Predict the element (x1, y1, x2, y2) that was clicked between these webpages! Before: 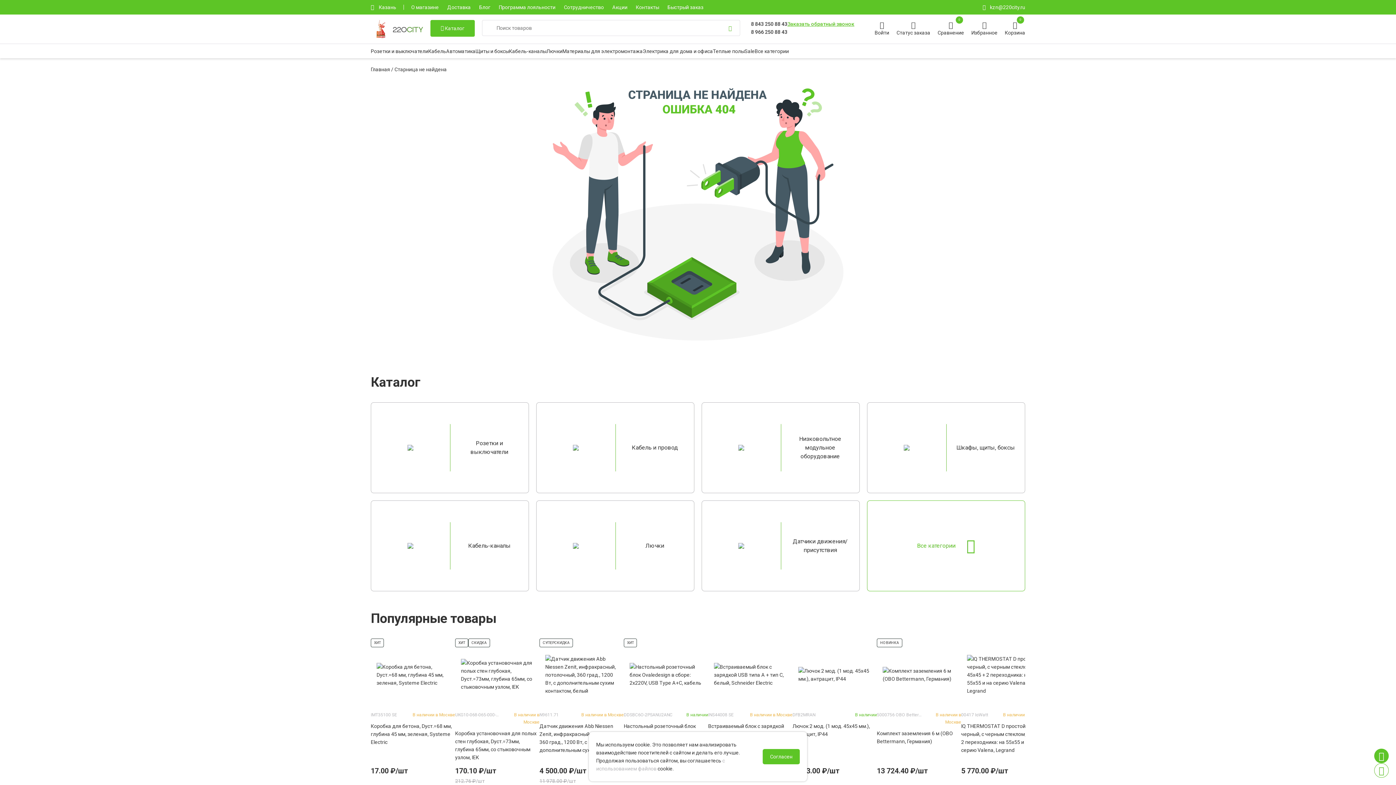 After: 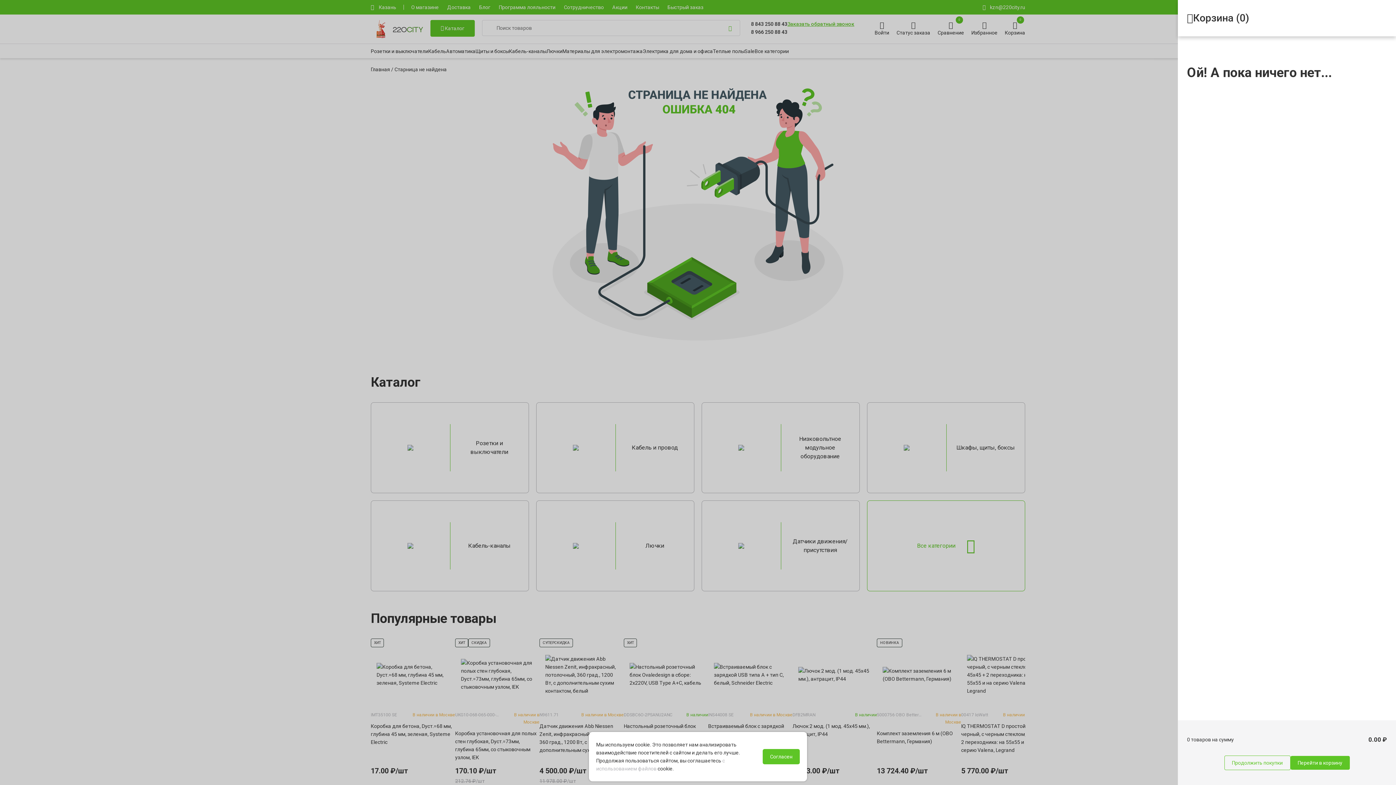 Action: bbox: (1005, 20, 1025, 38) label: Корзина
0